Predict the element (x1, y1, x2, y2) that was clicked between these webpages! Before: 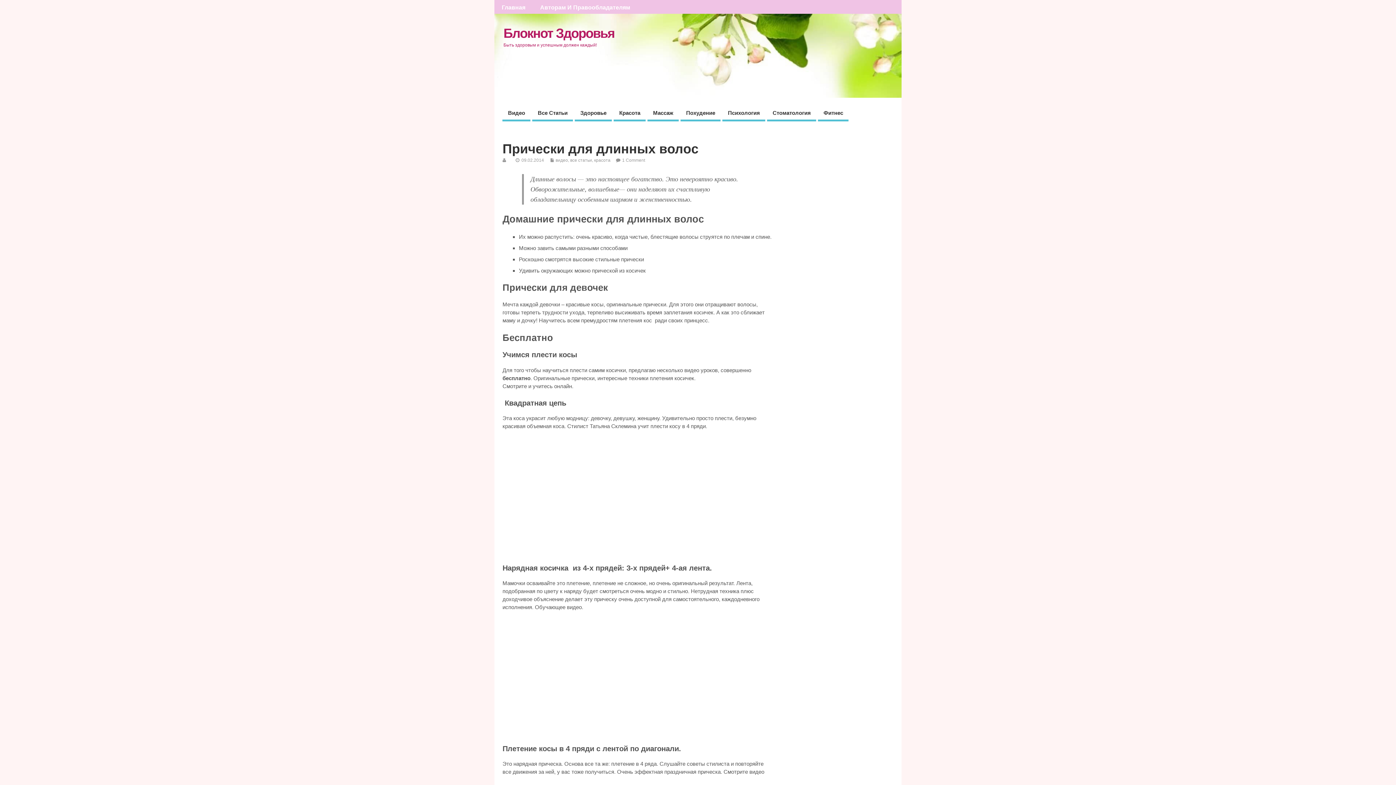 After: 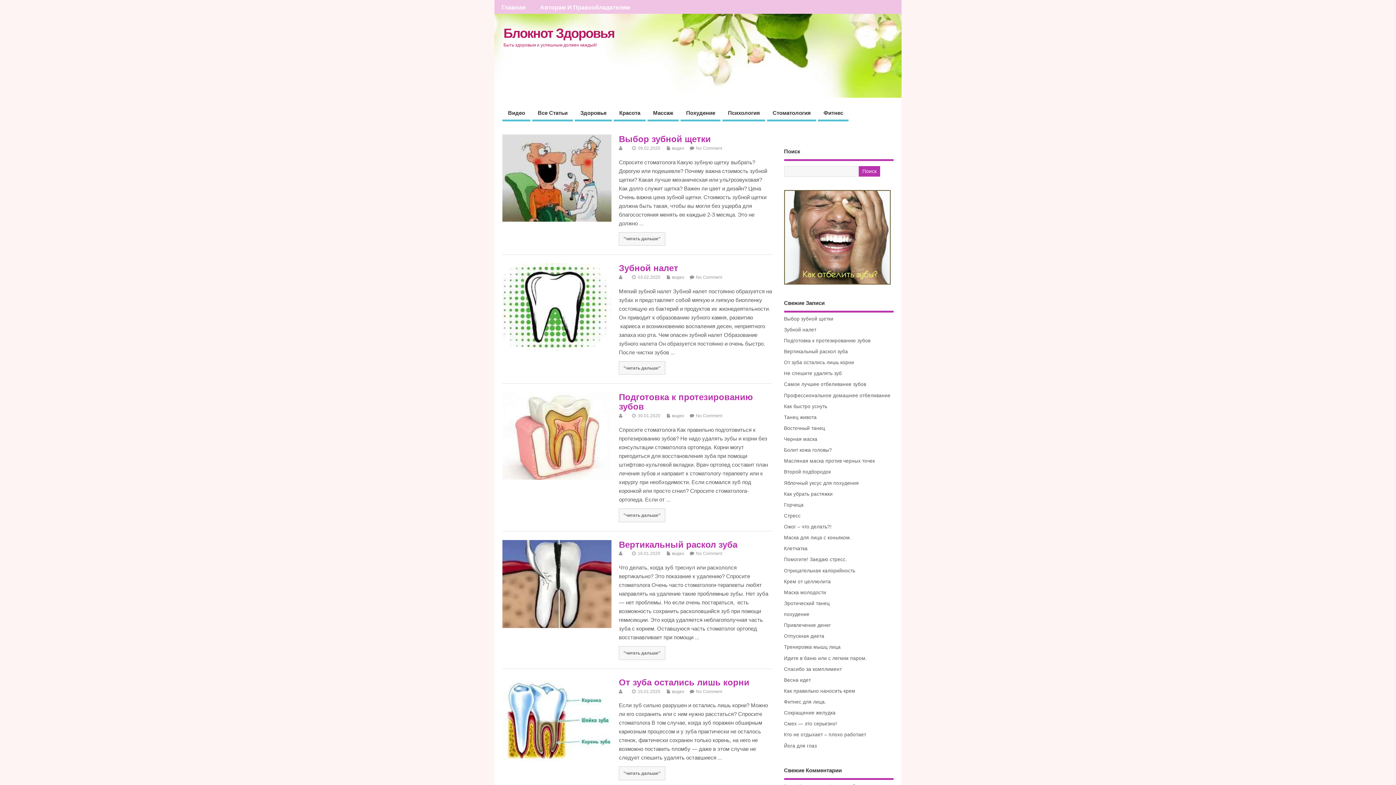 Action: bbox: (570, 157, 592, 162) label: все статьи